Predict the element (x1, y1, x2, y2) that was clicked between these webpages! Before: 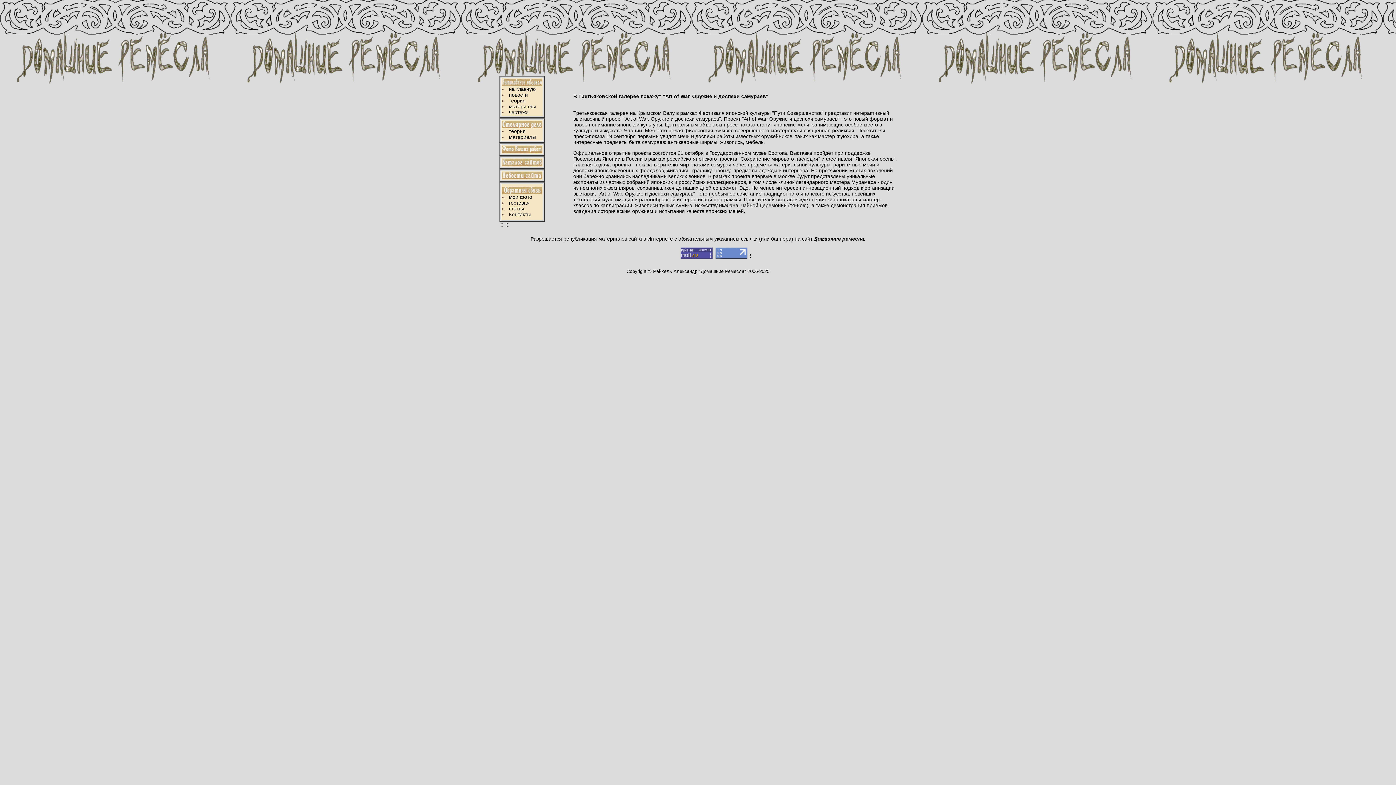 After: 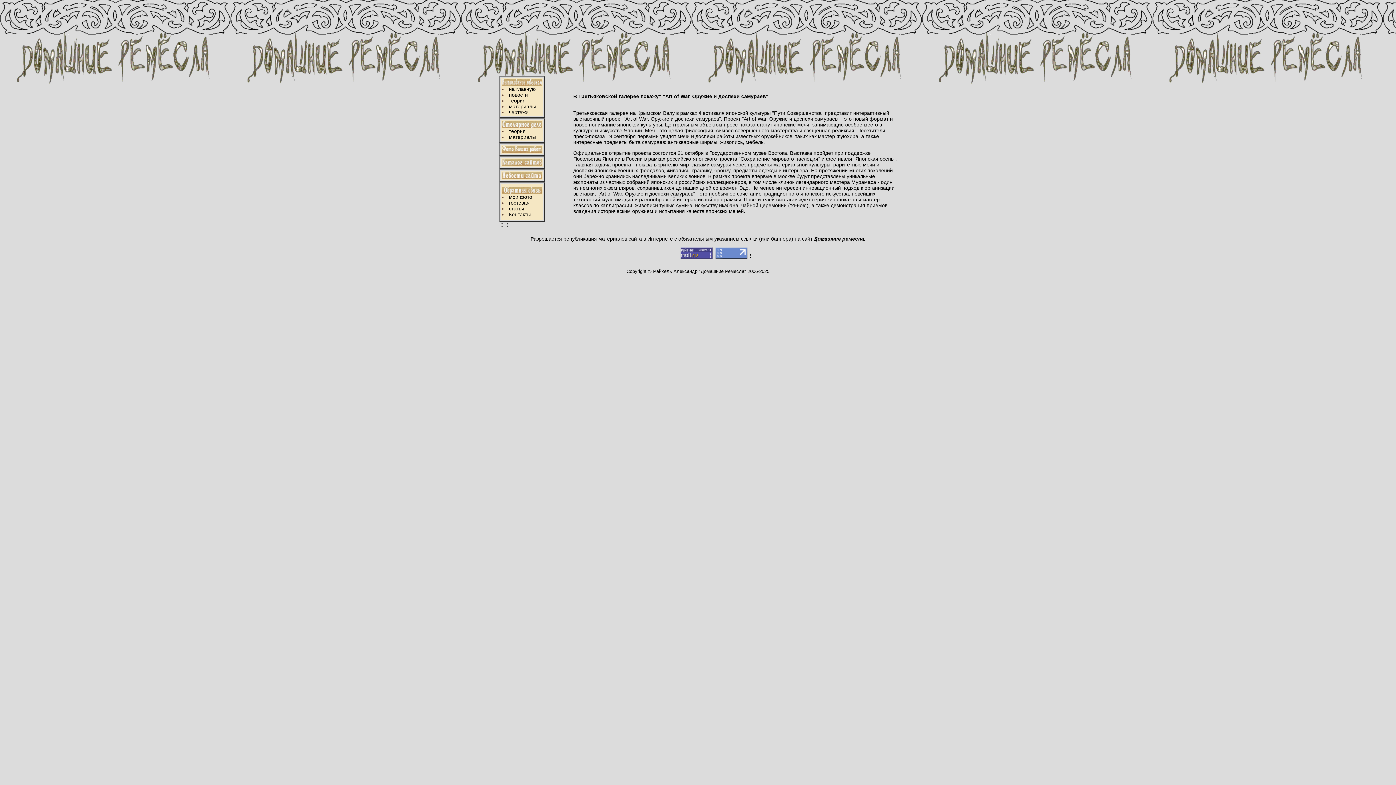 Action: bbox: (509, 211, 530, 217) label: Контакты